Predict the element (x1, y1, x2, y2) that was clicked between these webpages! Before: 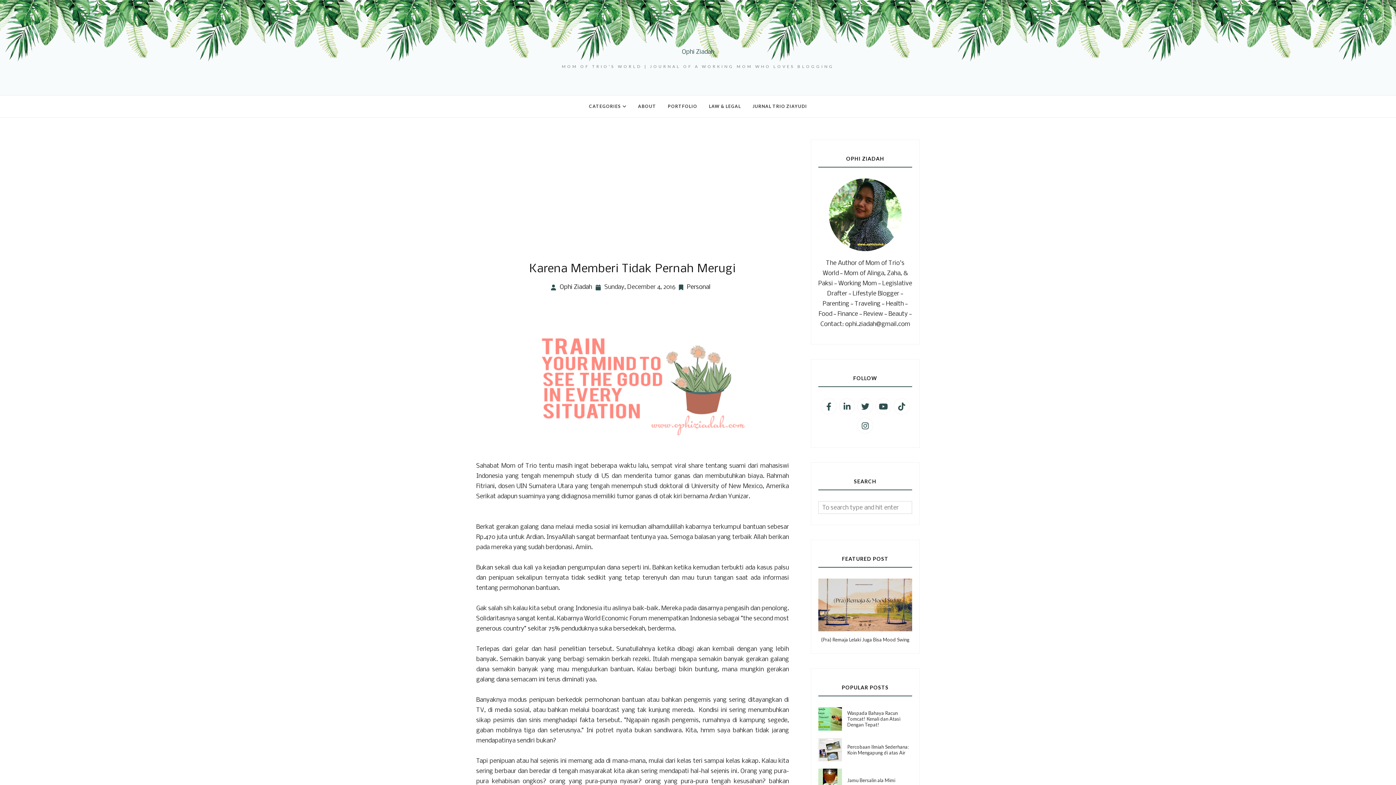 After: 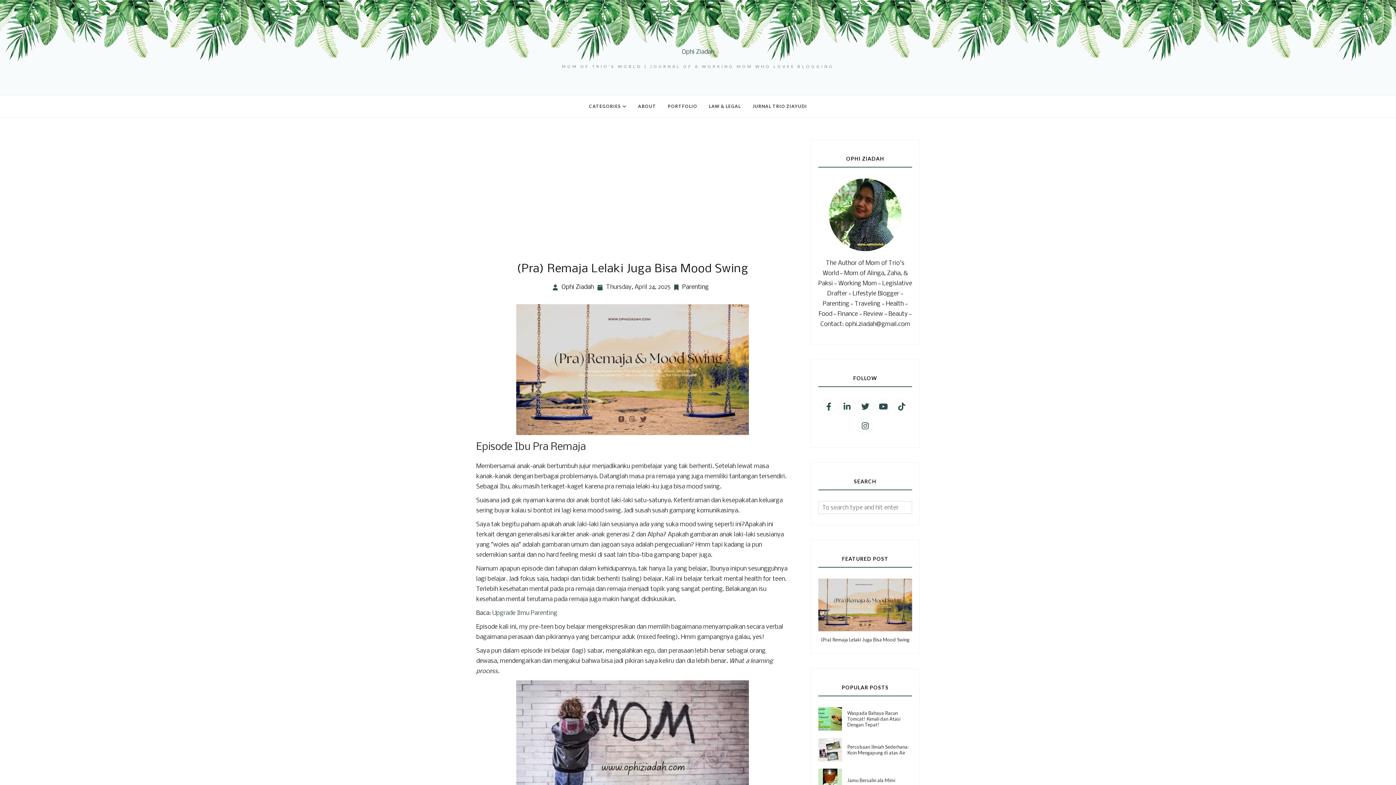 Action: label: (Pra) Remaja Lelaki Juga Bisa Mood Swing bbox: (818, 637, 912, 642)